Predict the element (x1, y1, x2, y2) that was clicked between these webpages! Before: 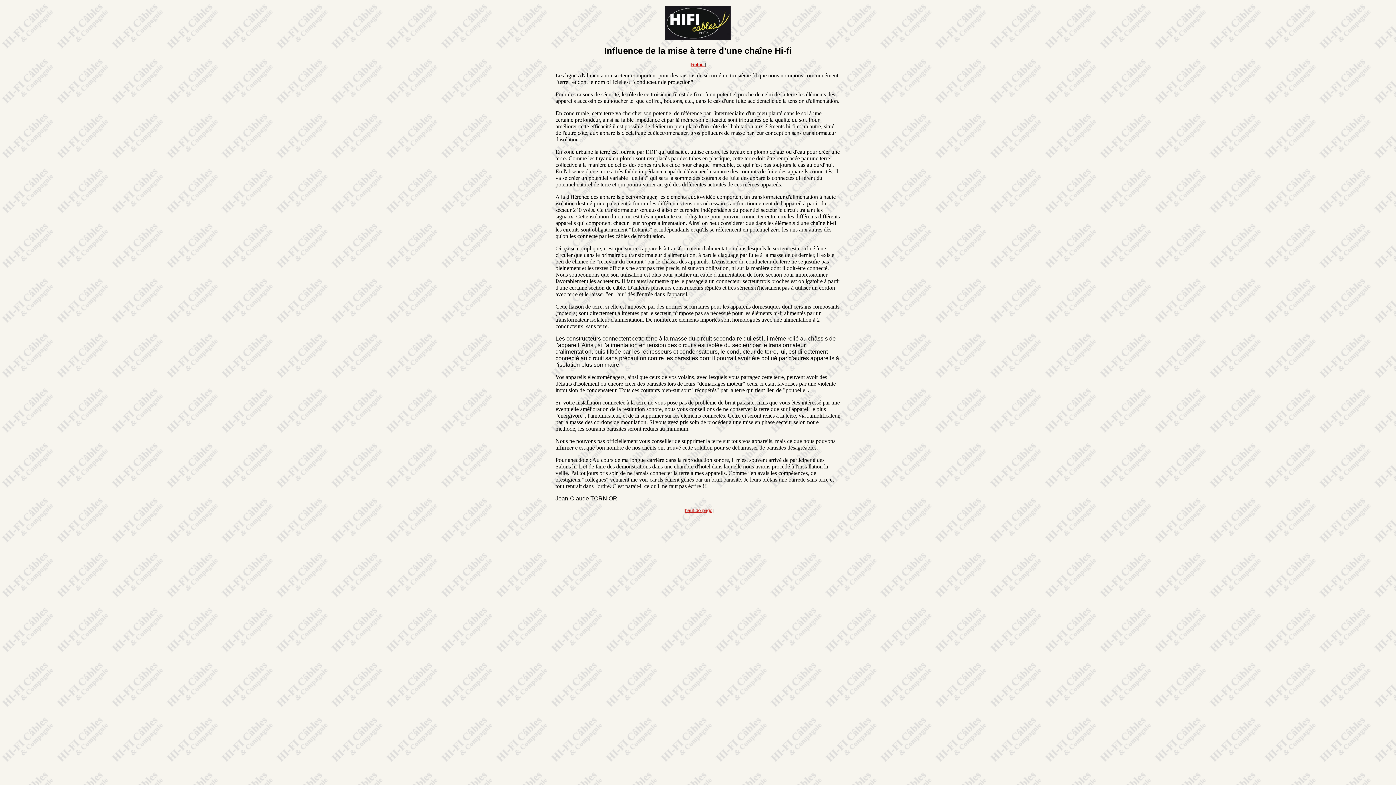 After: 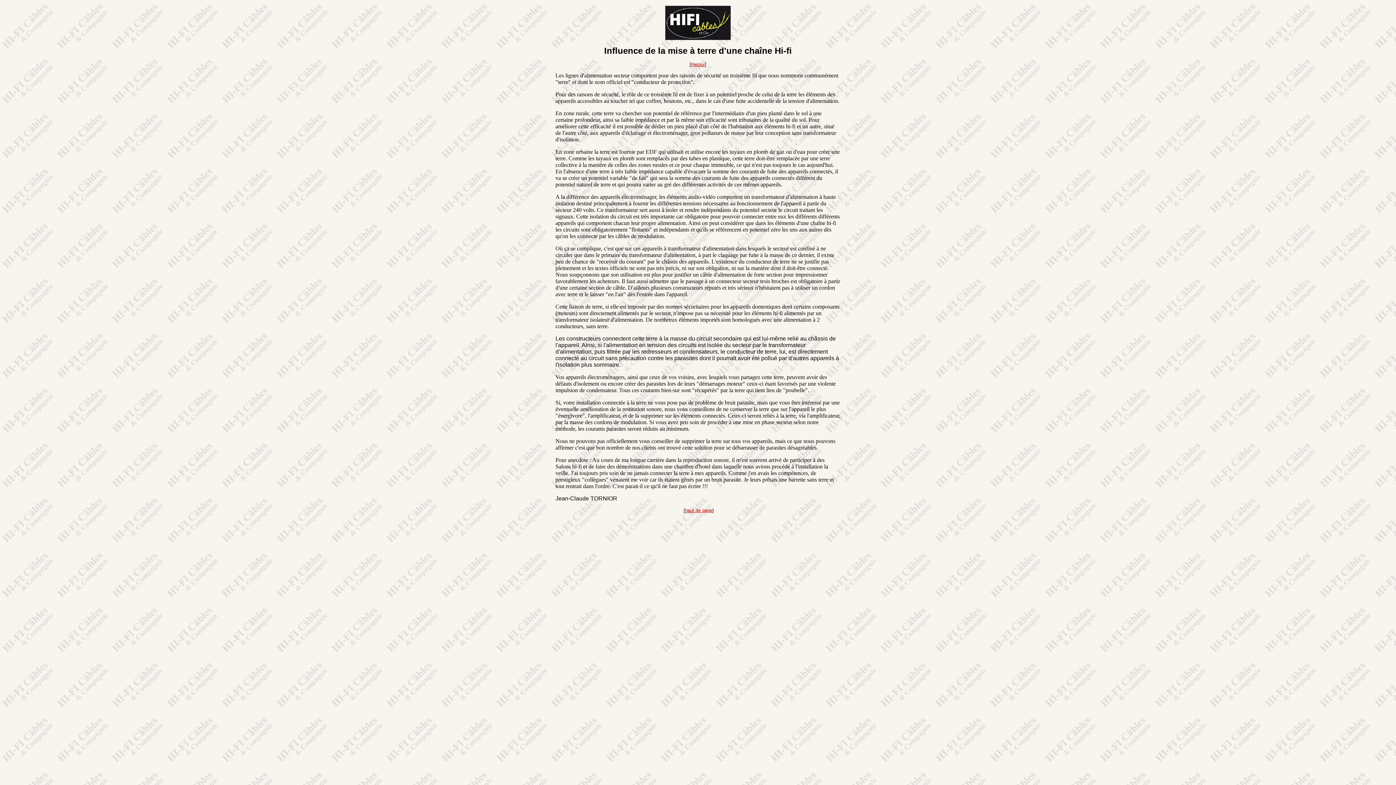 Action: label: haut de page bbox: (685, 508, 712, 513)